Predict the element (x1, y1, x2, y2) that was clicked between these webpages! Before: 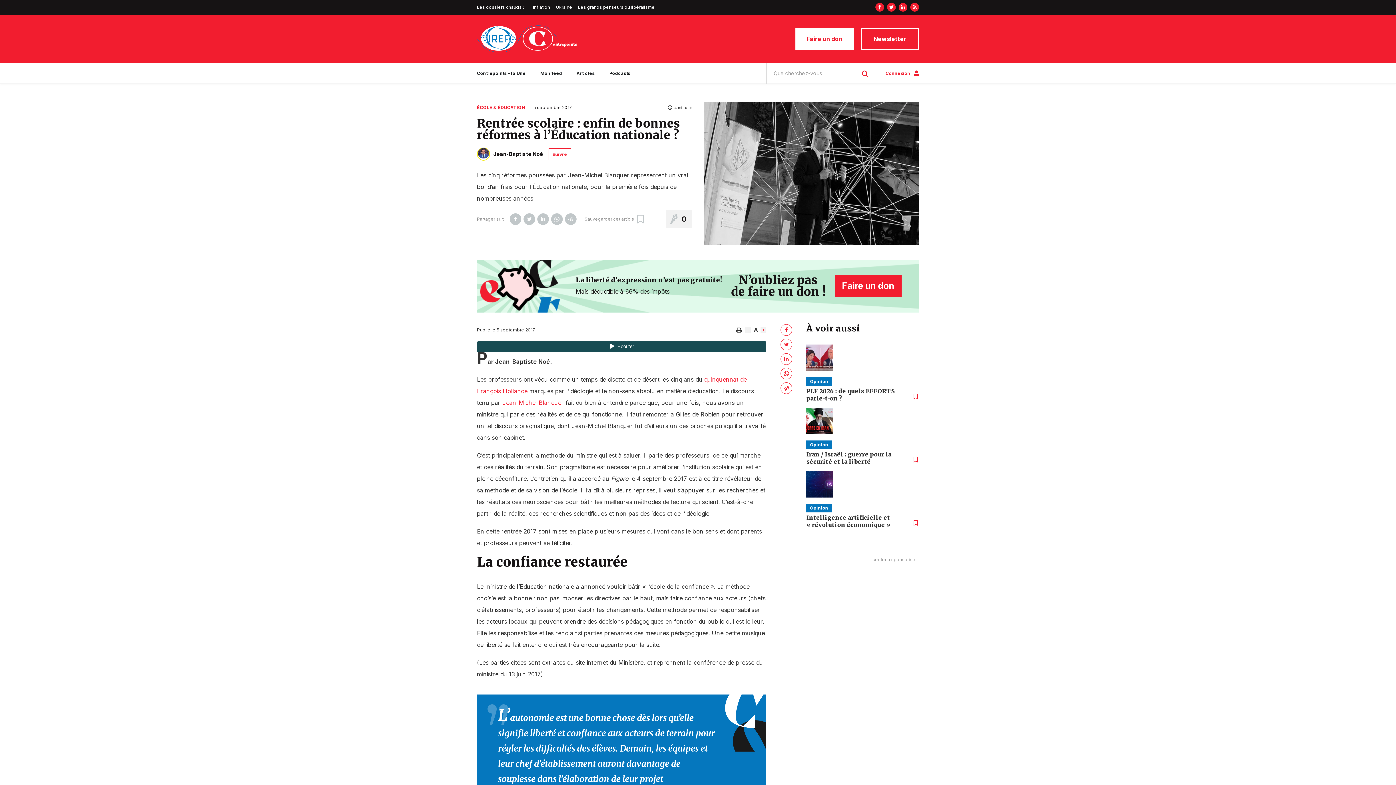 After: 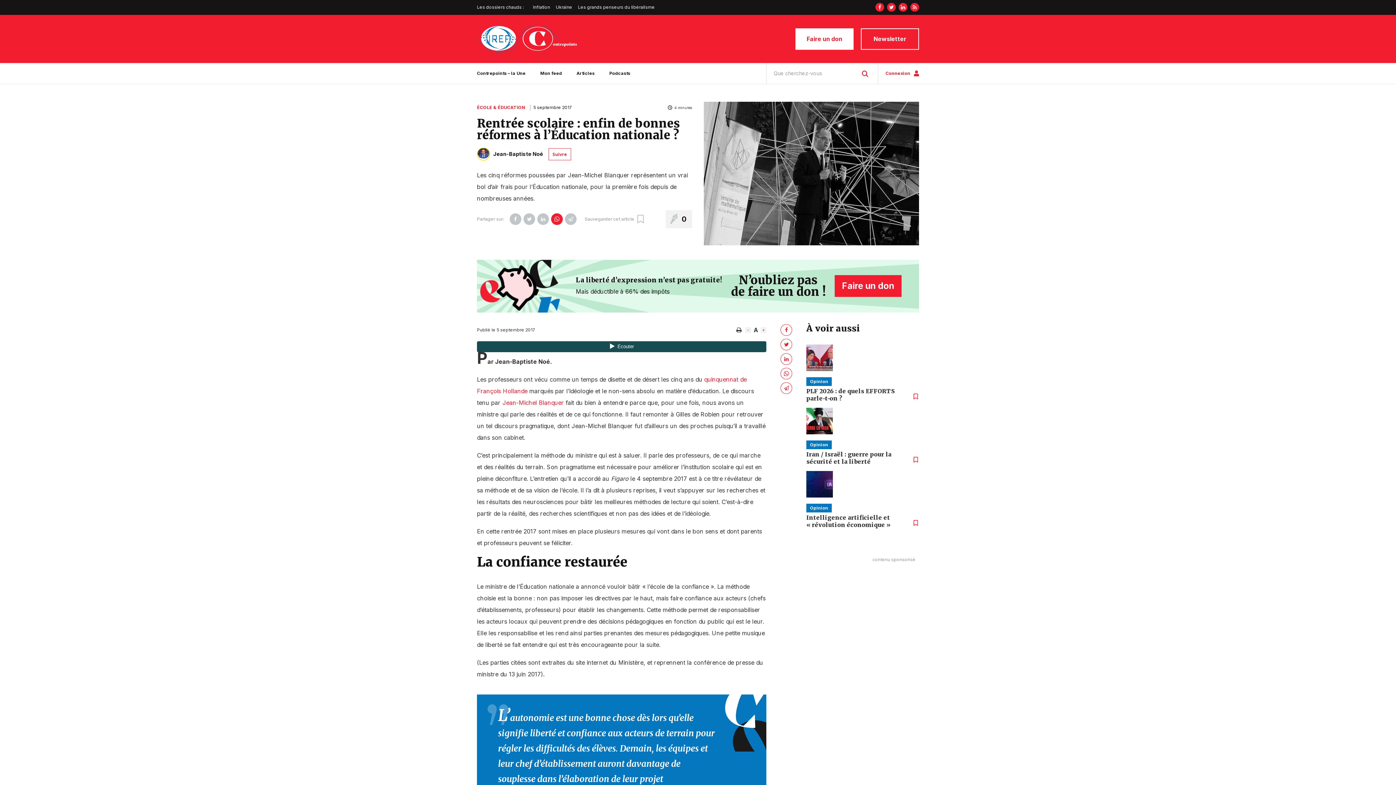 Action: bbox: (551, 213, 562, 225)